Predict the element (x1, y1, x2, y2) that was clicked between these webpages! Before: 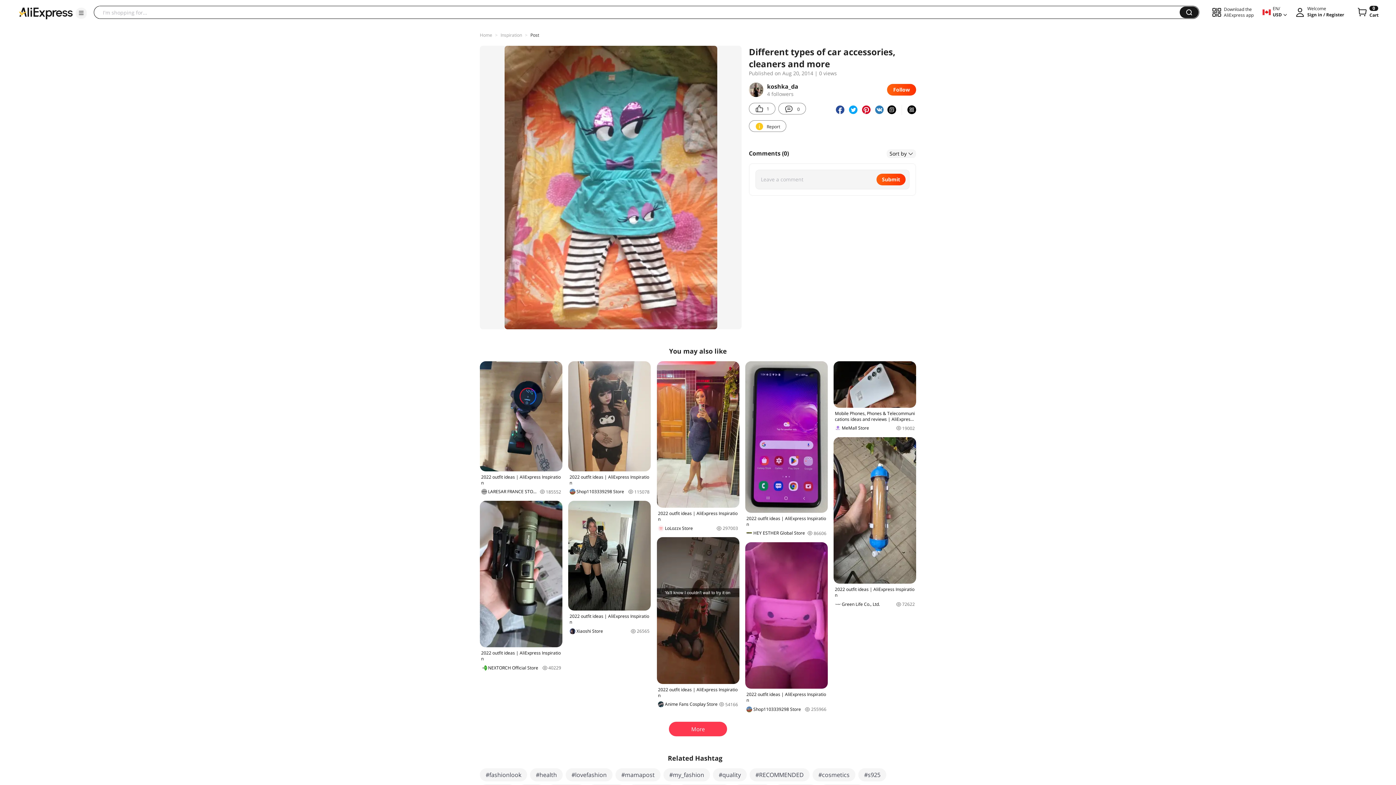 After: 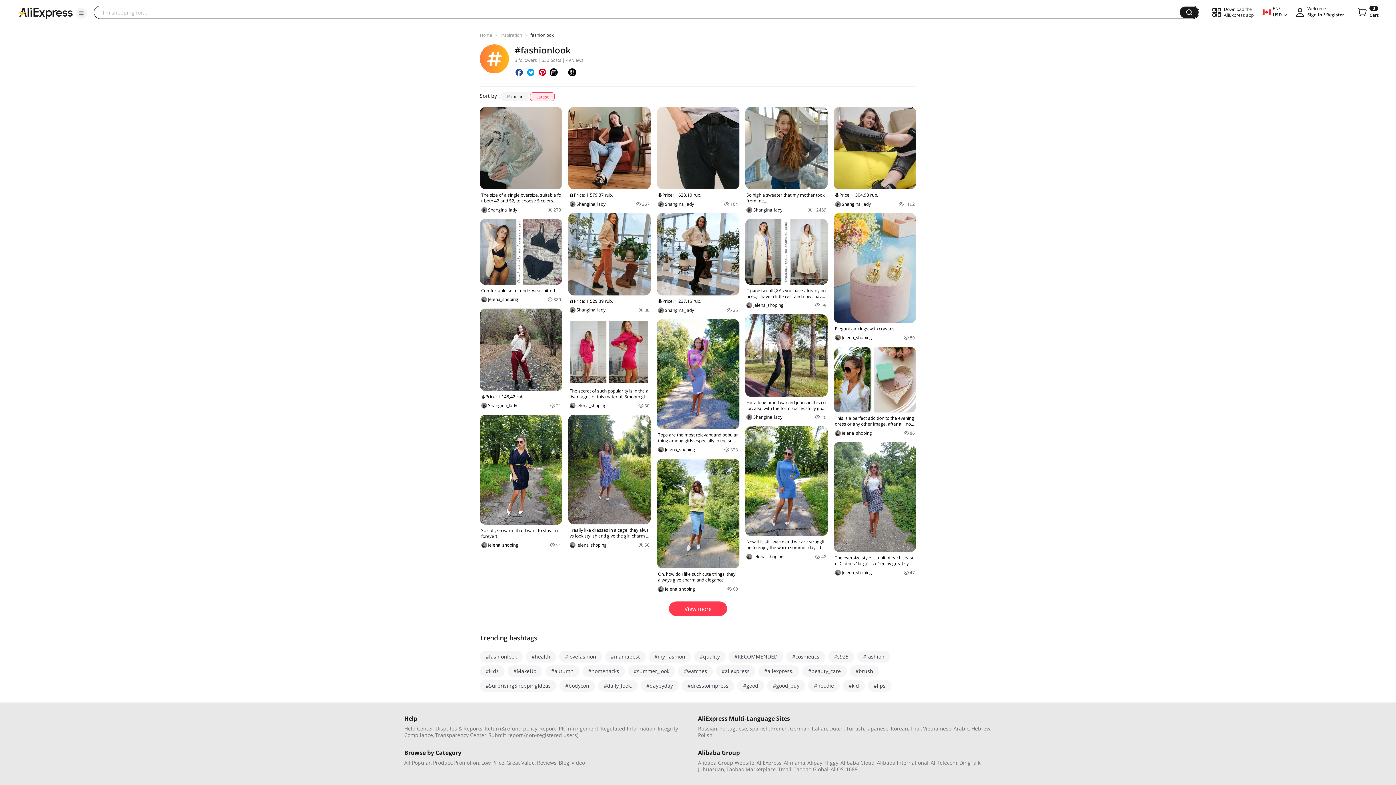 Action: bbox: (480, 768, 527, 781) label: #fashionlook